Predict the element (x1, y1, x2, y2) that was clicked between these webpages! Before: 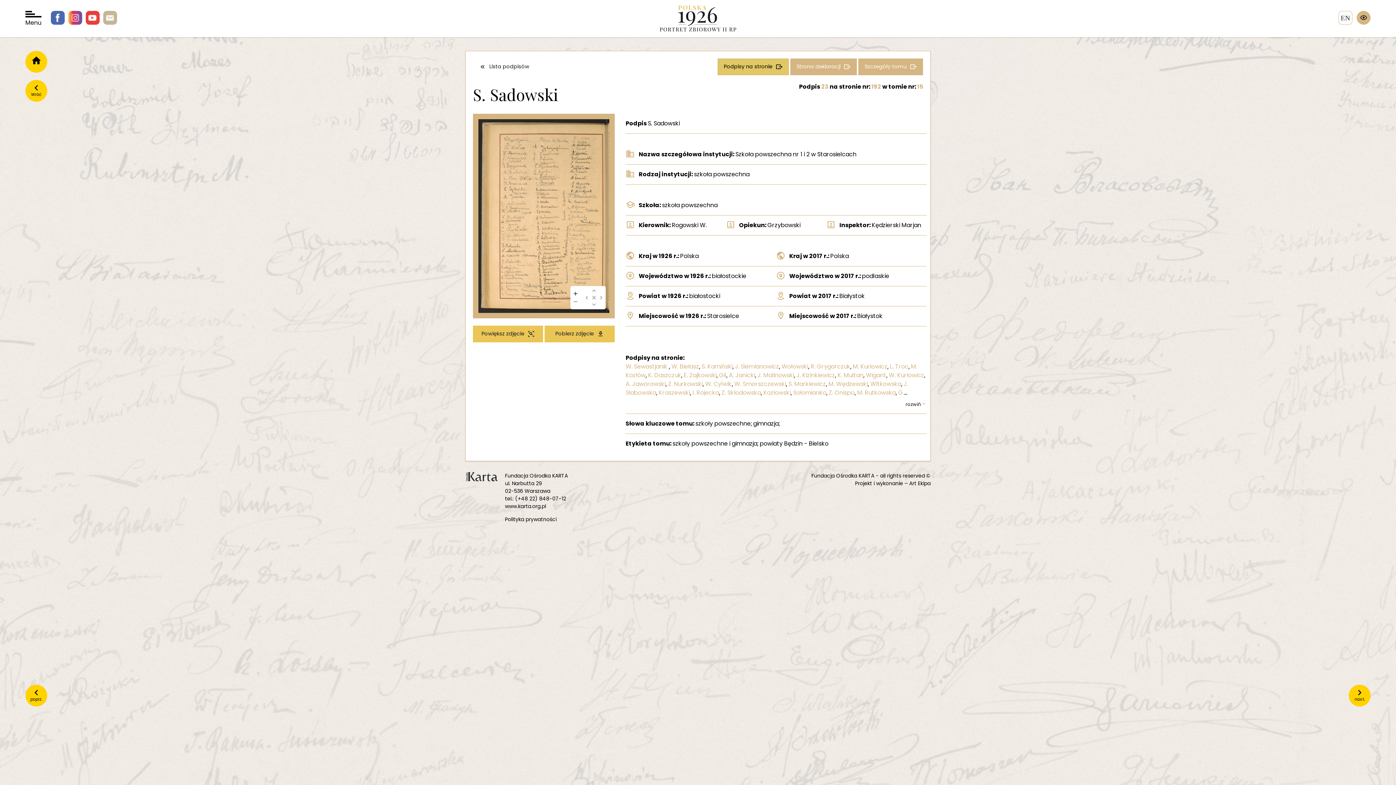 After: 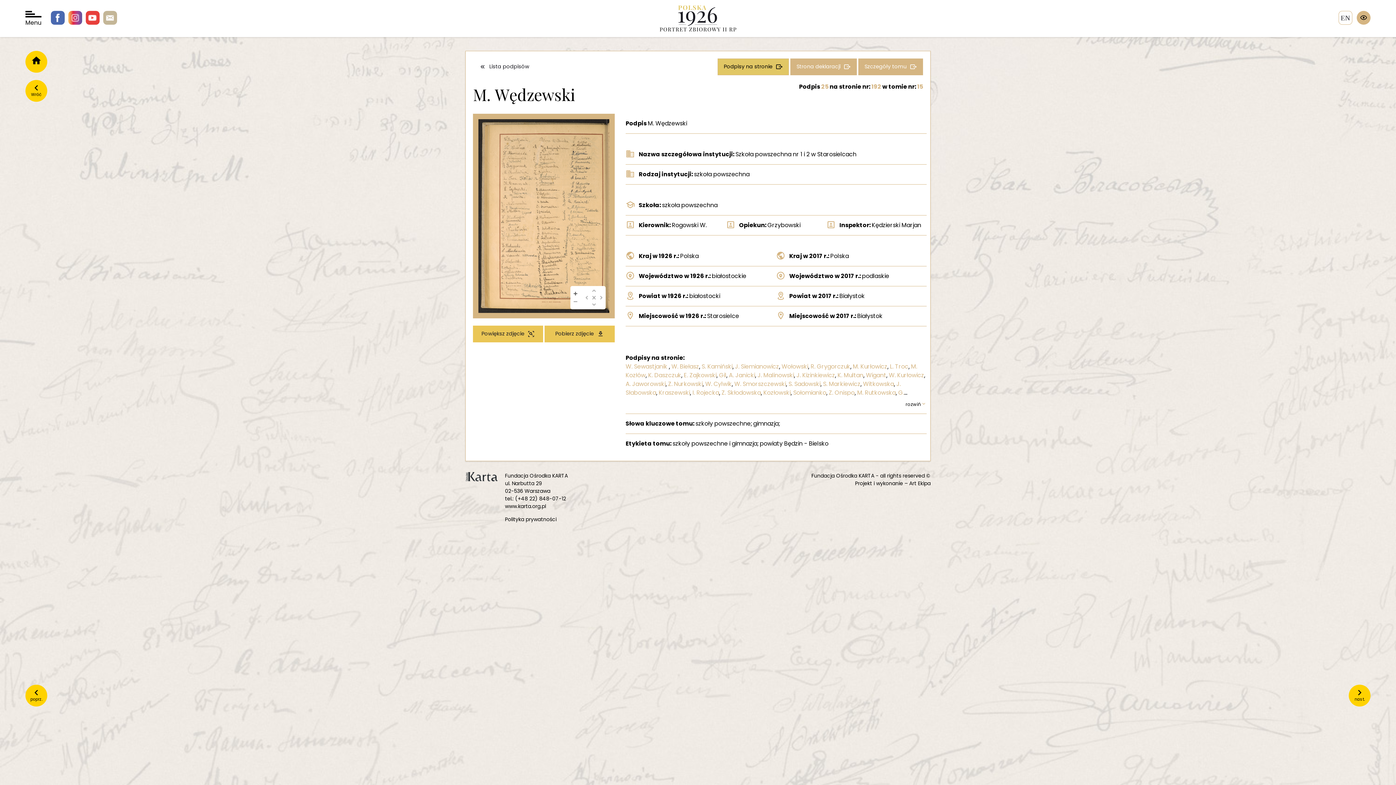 Action: label: M. Wędzewski bbox: (828, 380, 868, 388)